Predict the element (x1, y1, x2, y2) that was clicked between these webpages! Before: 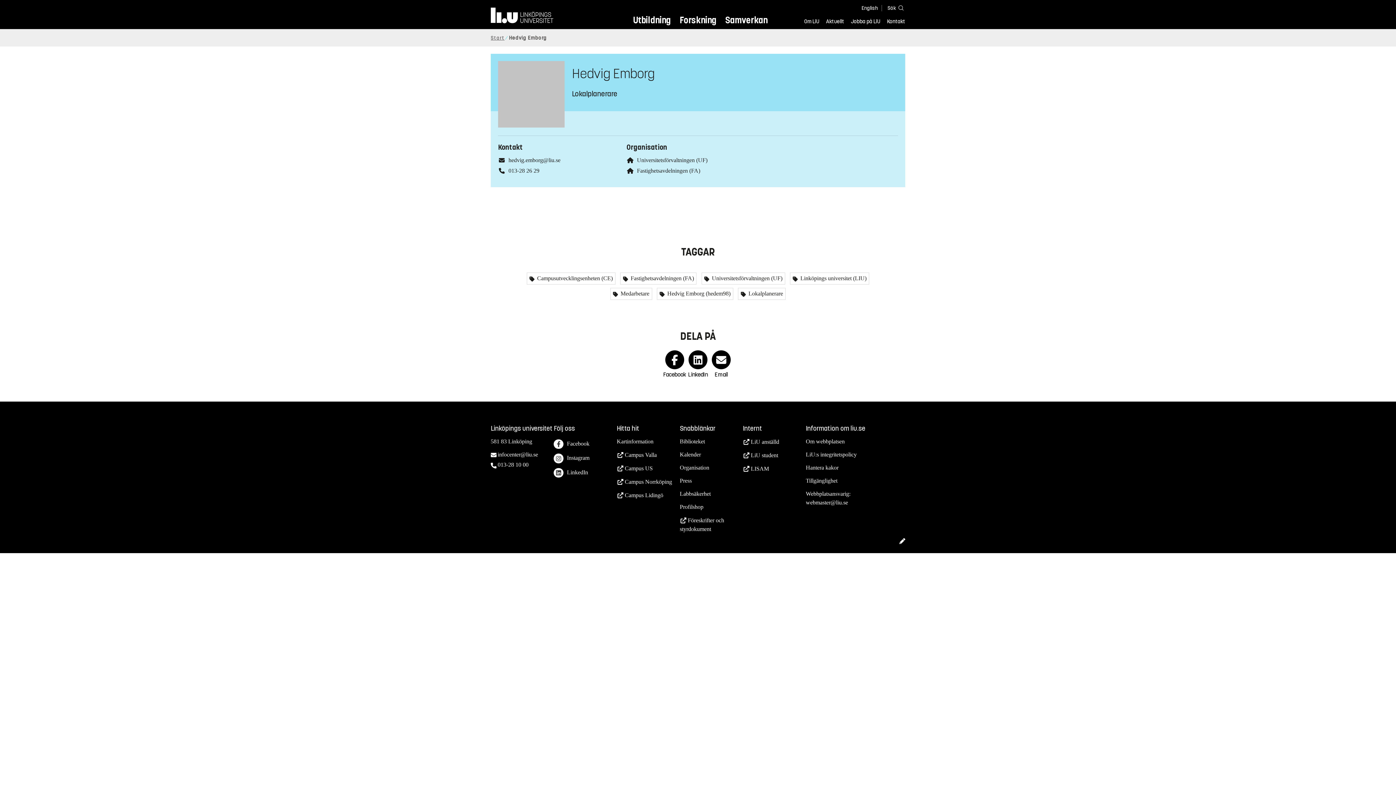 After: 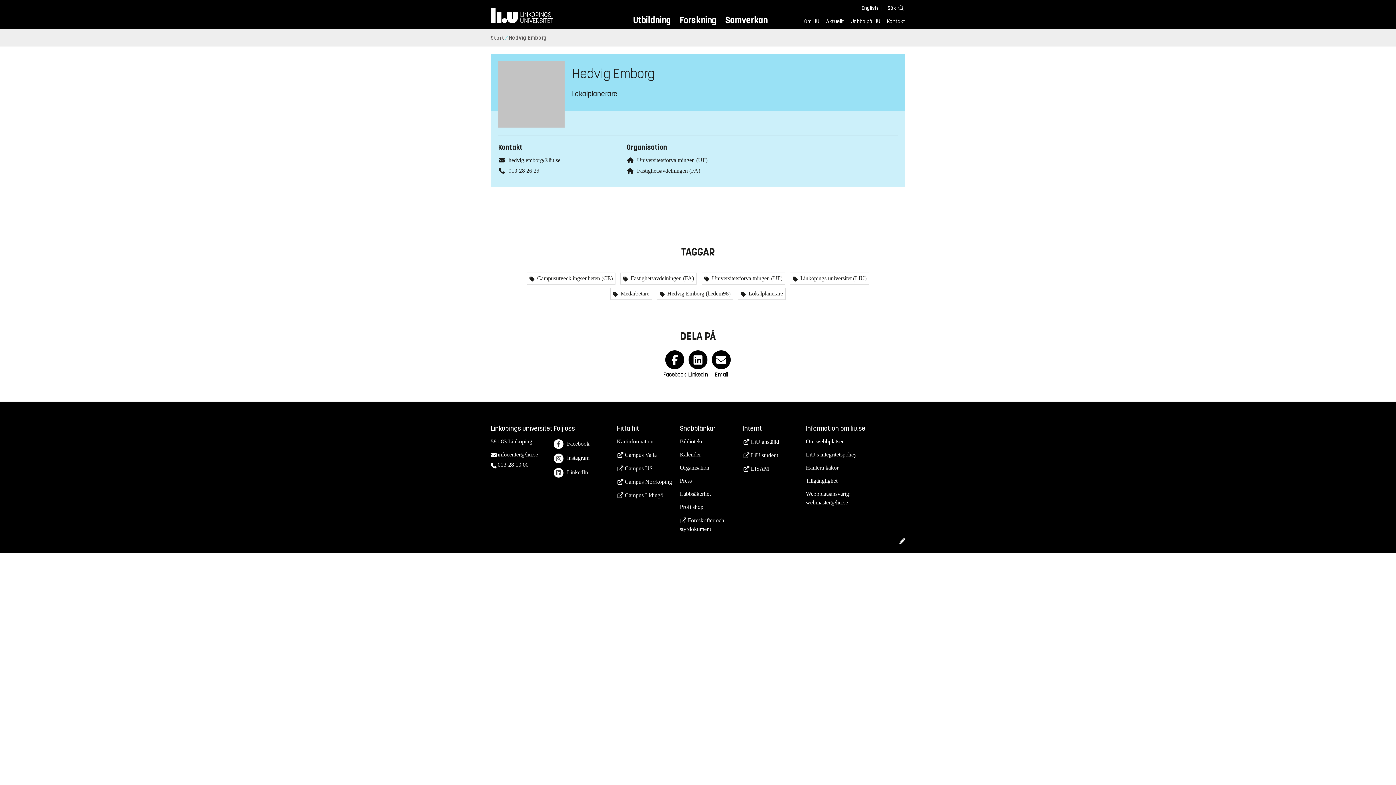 Action: label: Facebook bbox: (663, 370, 686, 379)